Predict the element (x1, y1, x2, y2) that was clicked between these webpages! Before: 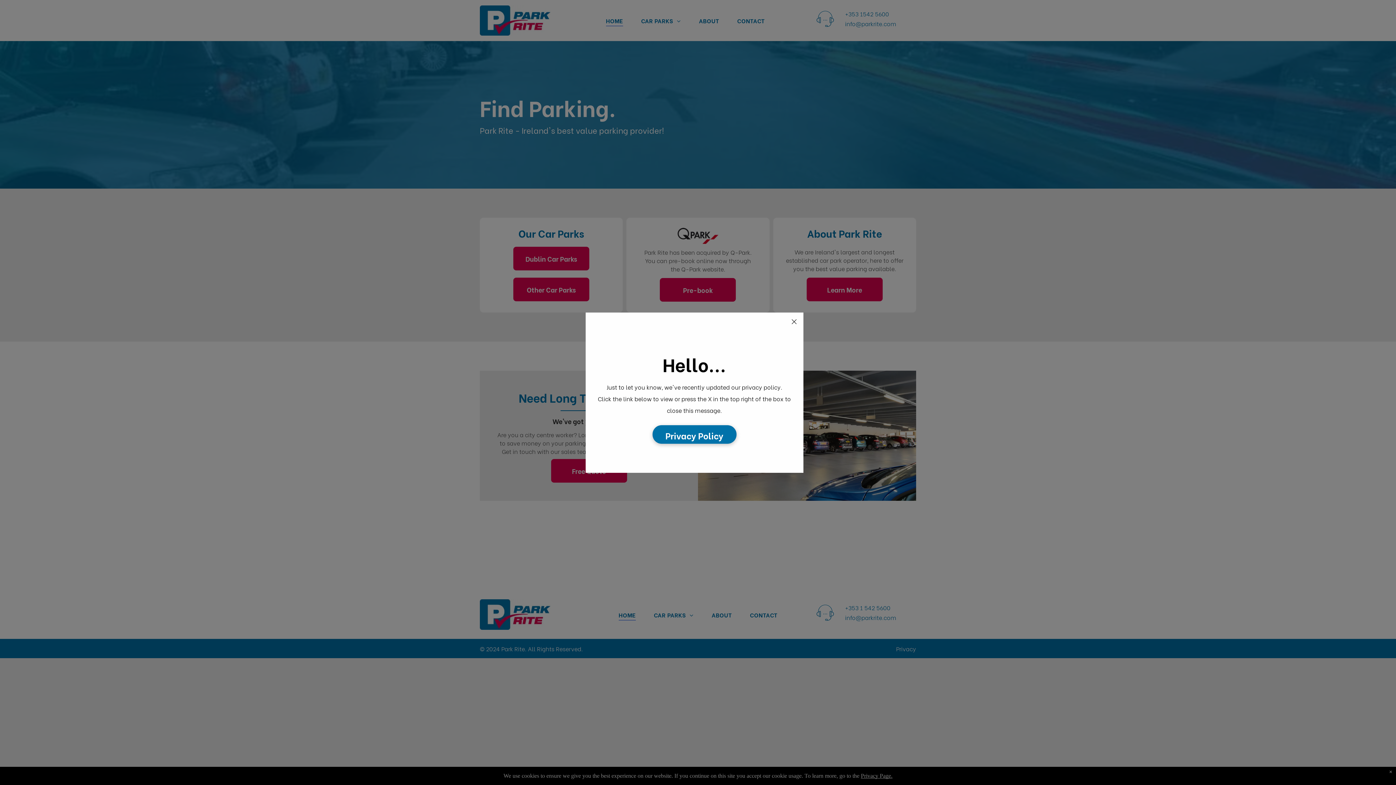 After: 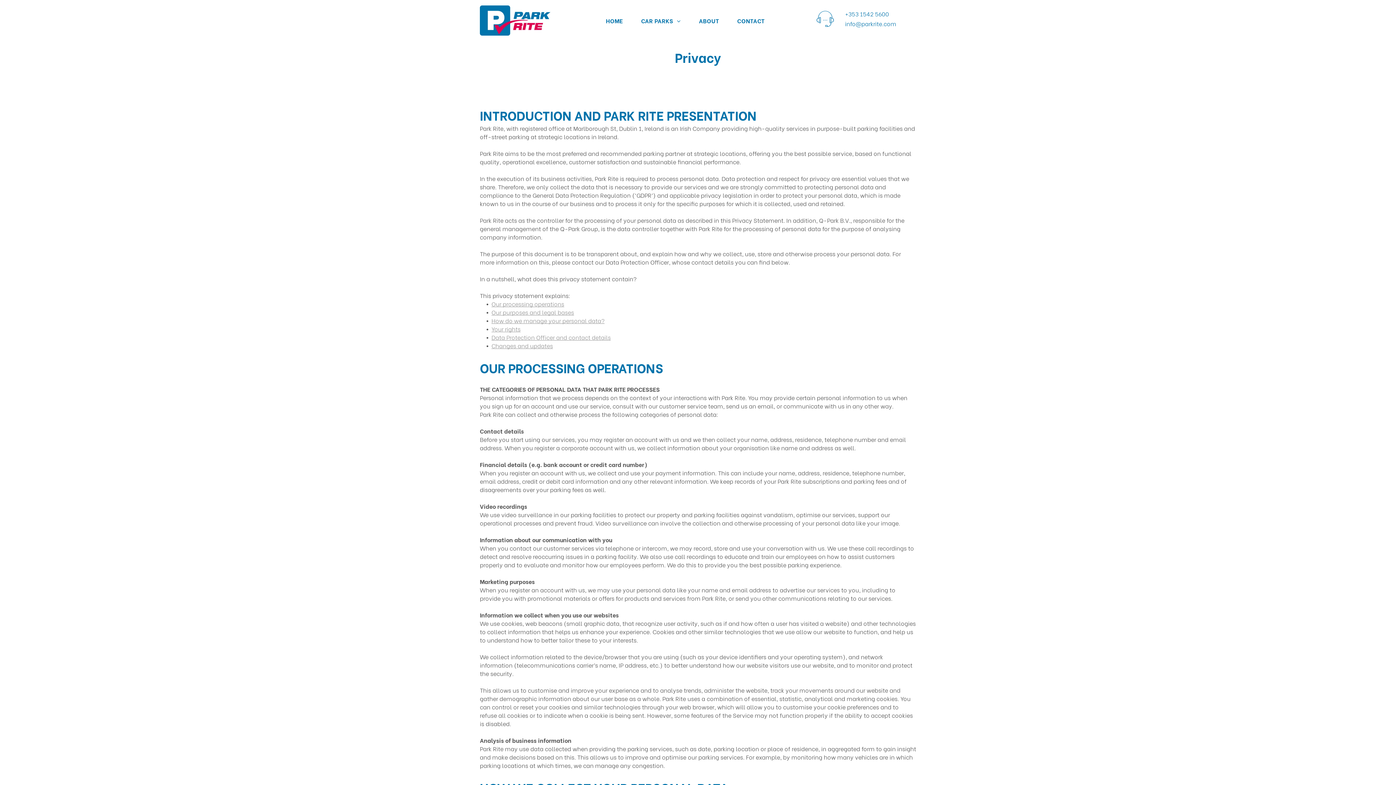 Action: bbox: (652, 425, 736, 443) label: Privacy Policy 